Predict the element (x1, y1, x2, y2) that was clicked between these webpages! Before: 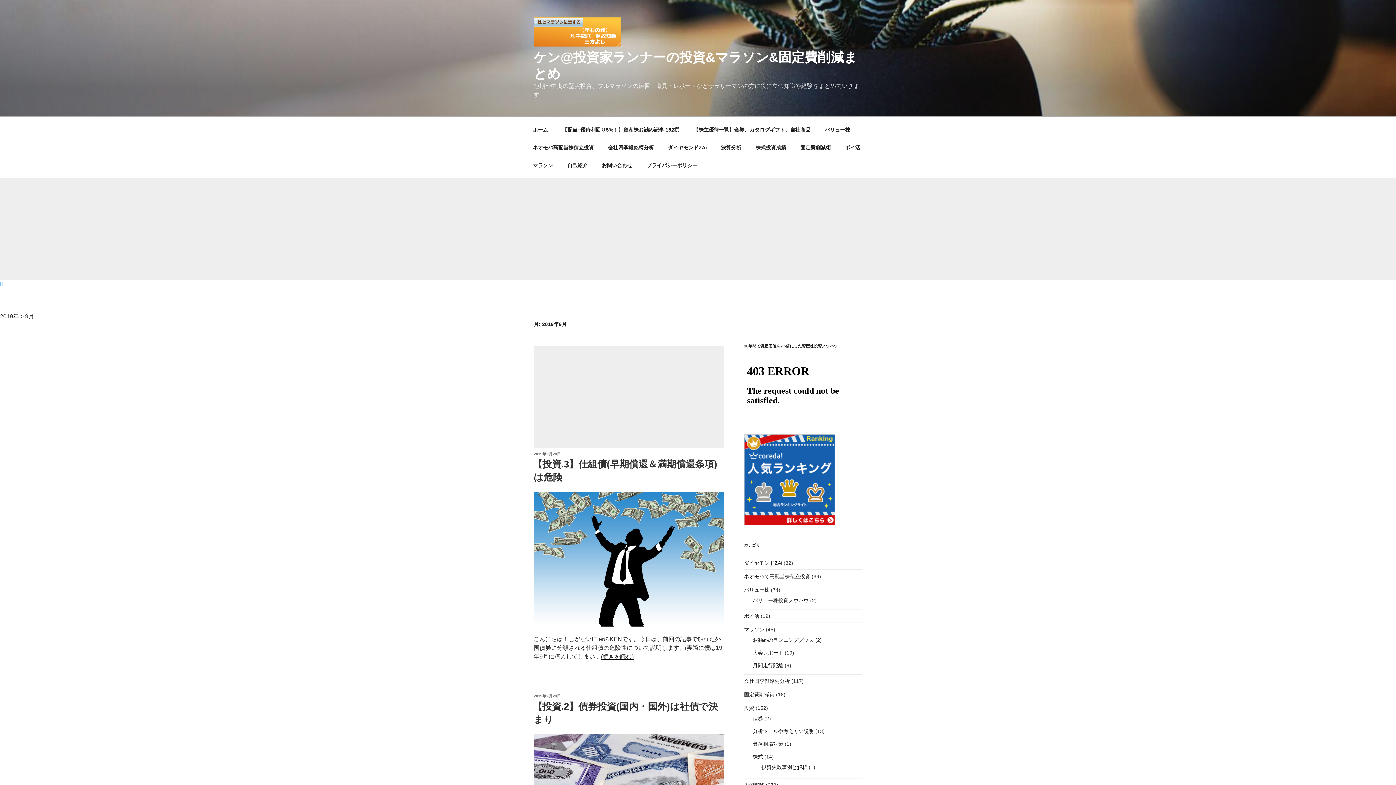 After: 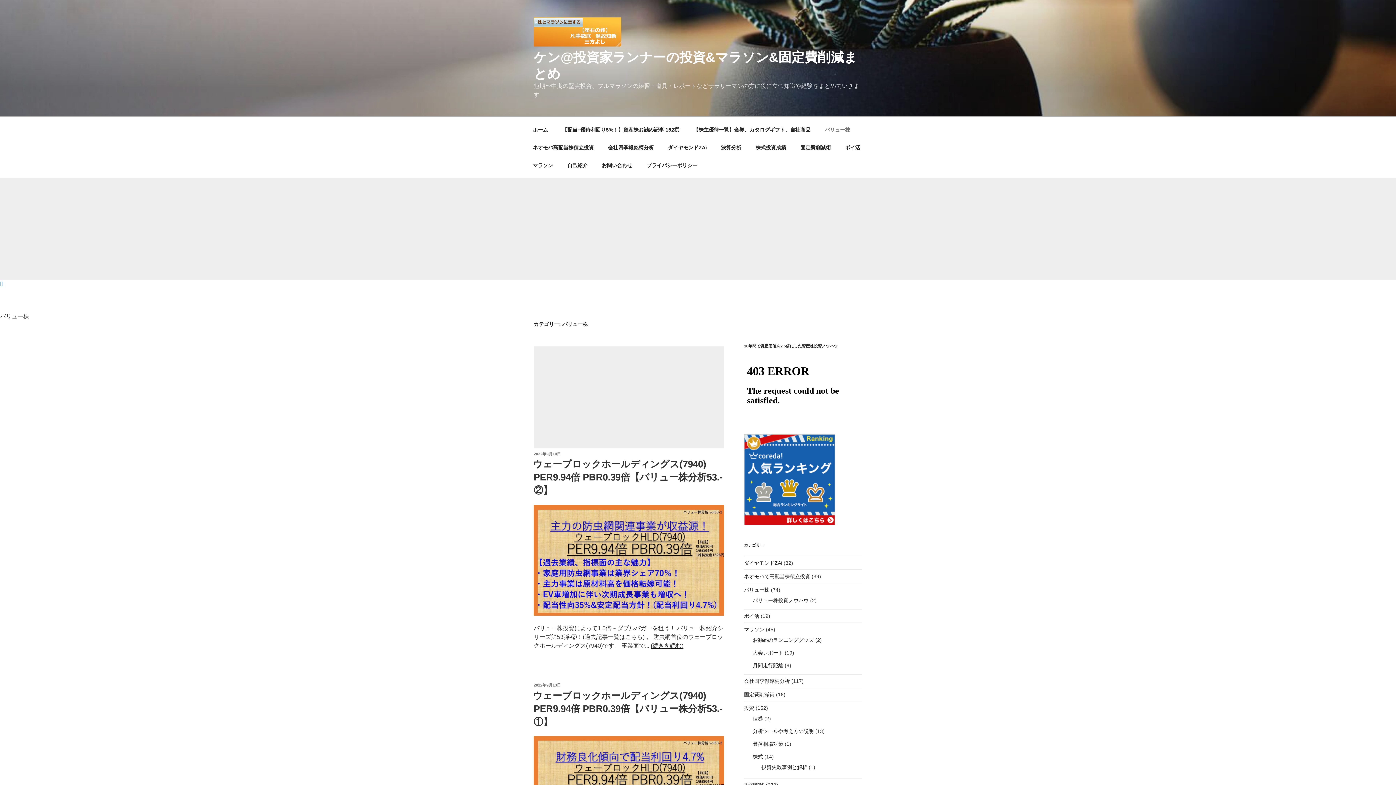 Action: label: バリュー株 bbox: (818, 120, 856, 138)